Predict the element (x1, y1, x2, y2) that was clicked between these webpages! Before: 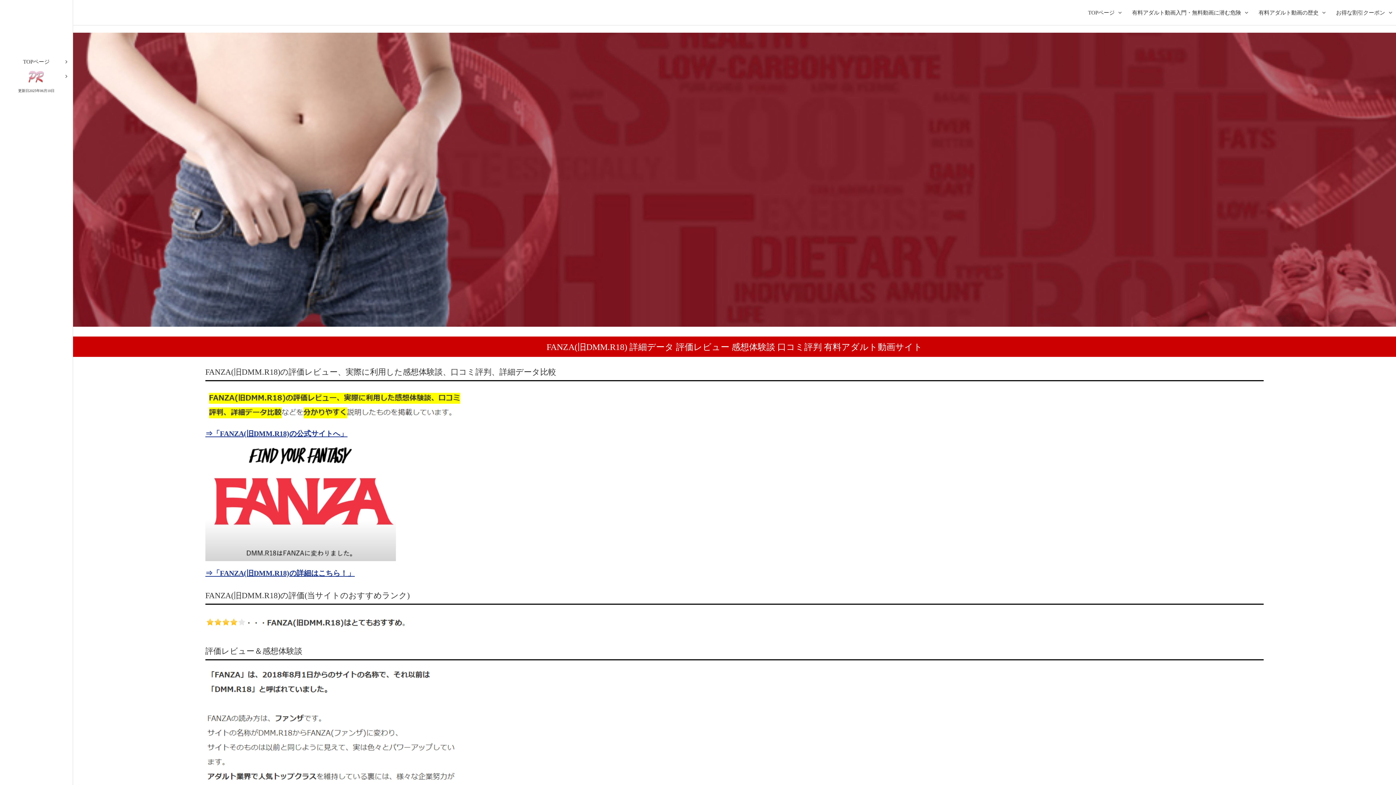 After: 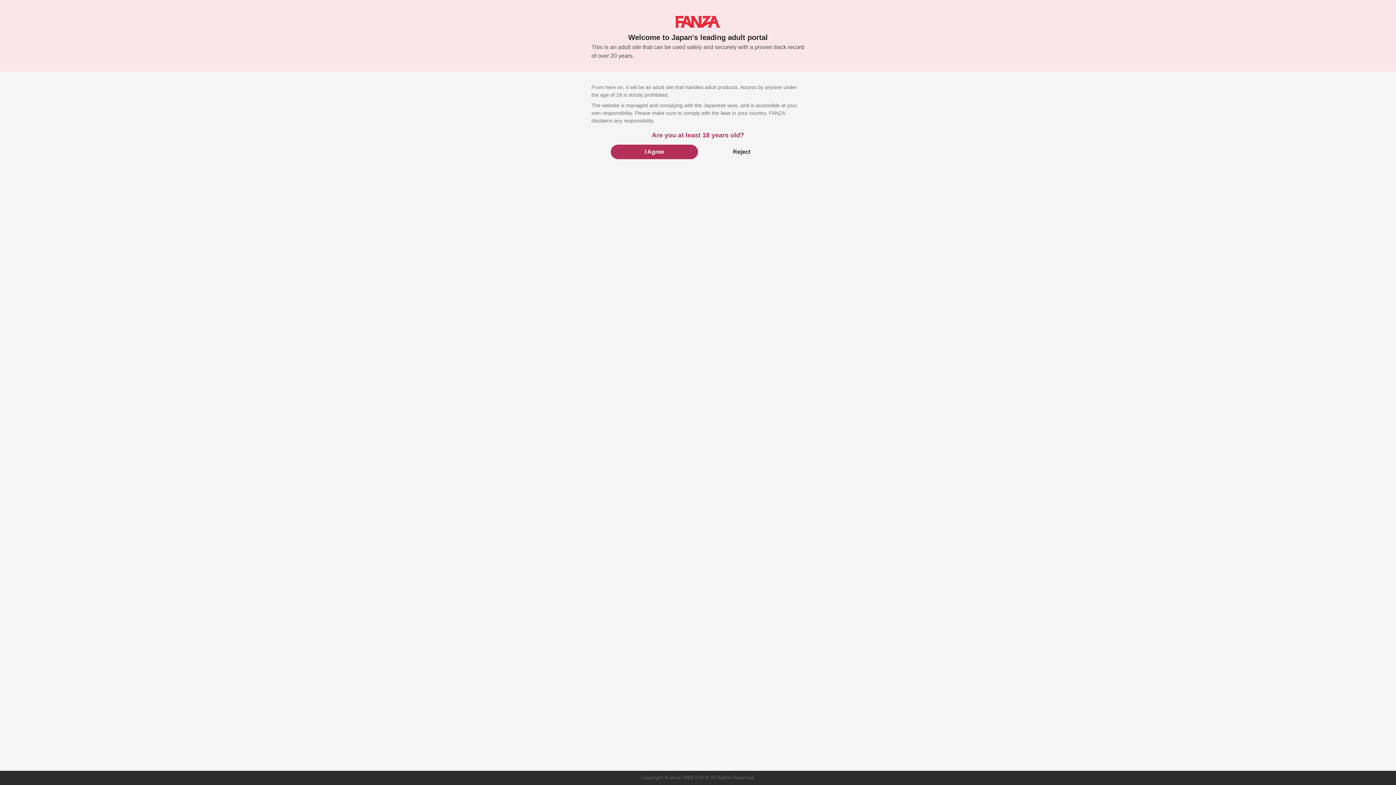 Action: label: ⇒「FANZA(旧DMM.R18)の公式サイトへ」 bbox: (205, 429, 347, 437)